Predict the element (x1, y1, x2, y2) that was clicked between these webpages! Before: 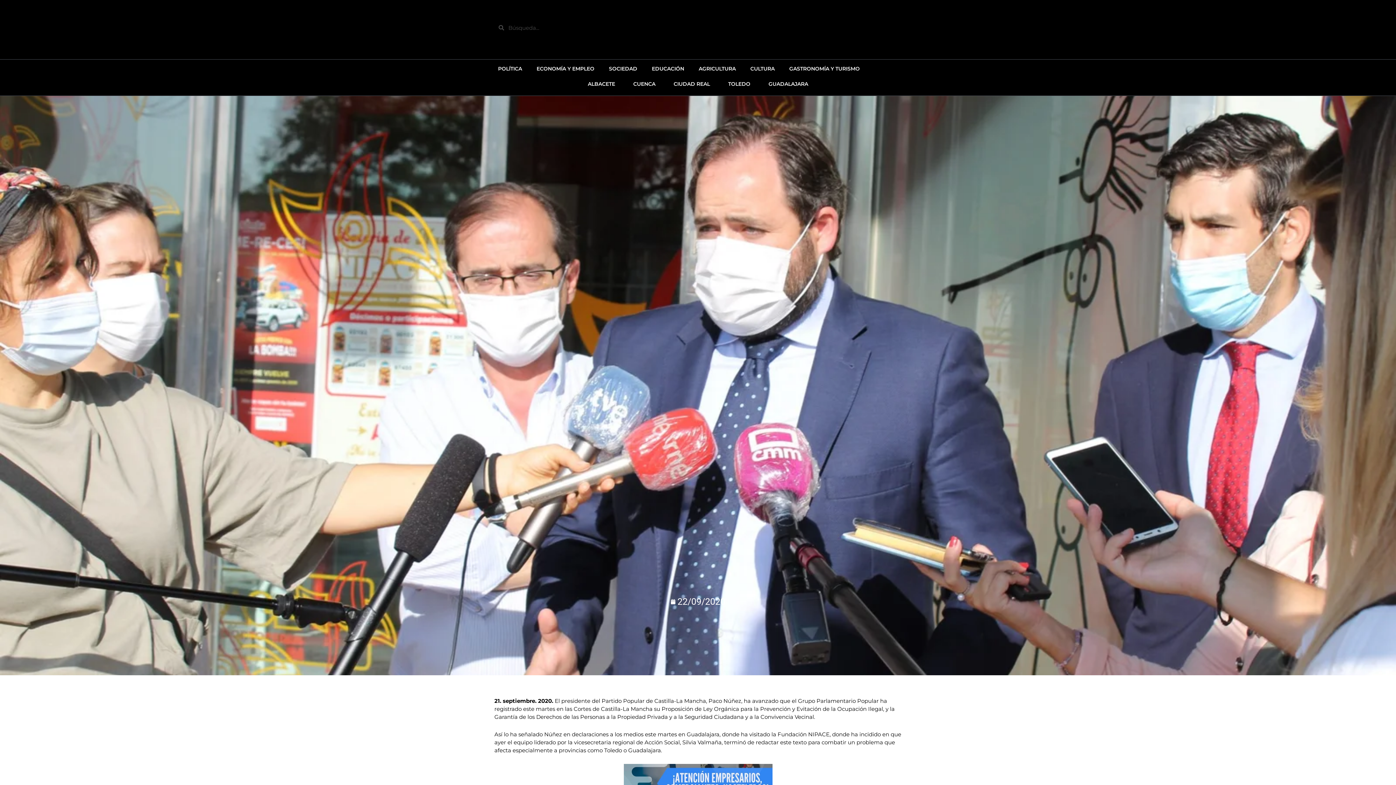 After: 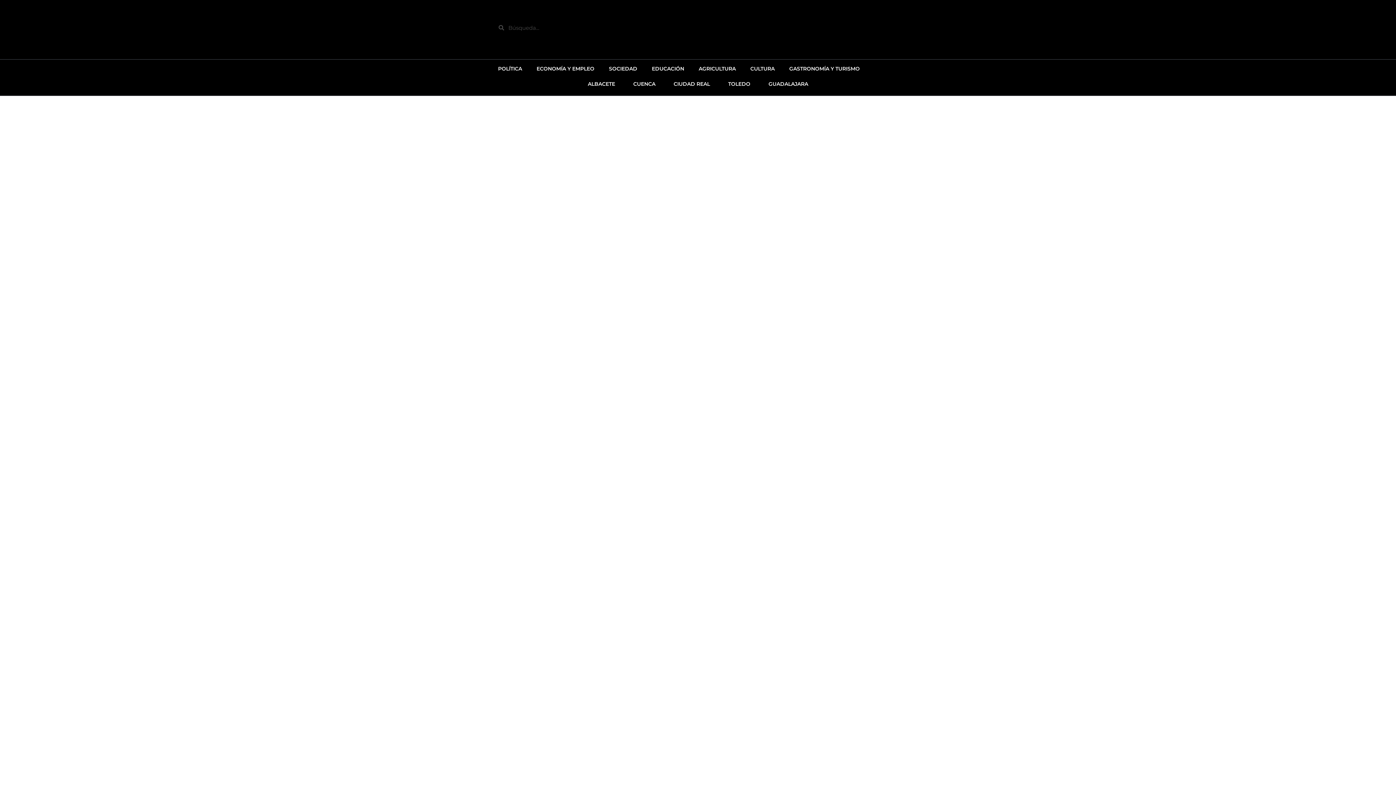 Action: bbox: (743, 59, 782, 77) label: CULTURA